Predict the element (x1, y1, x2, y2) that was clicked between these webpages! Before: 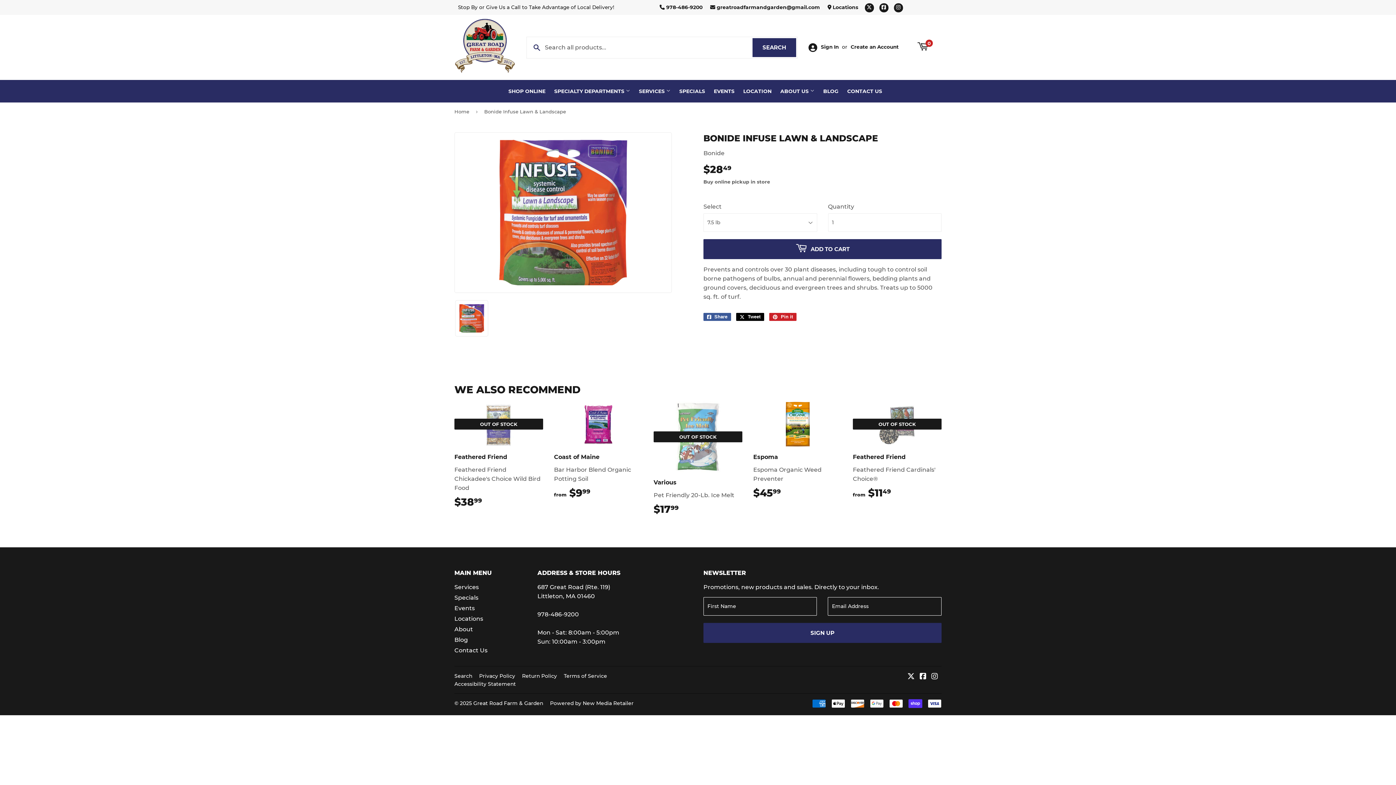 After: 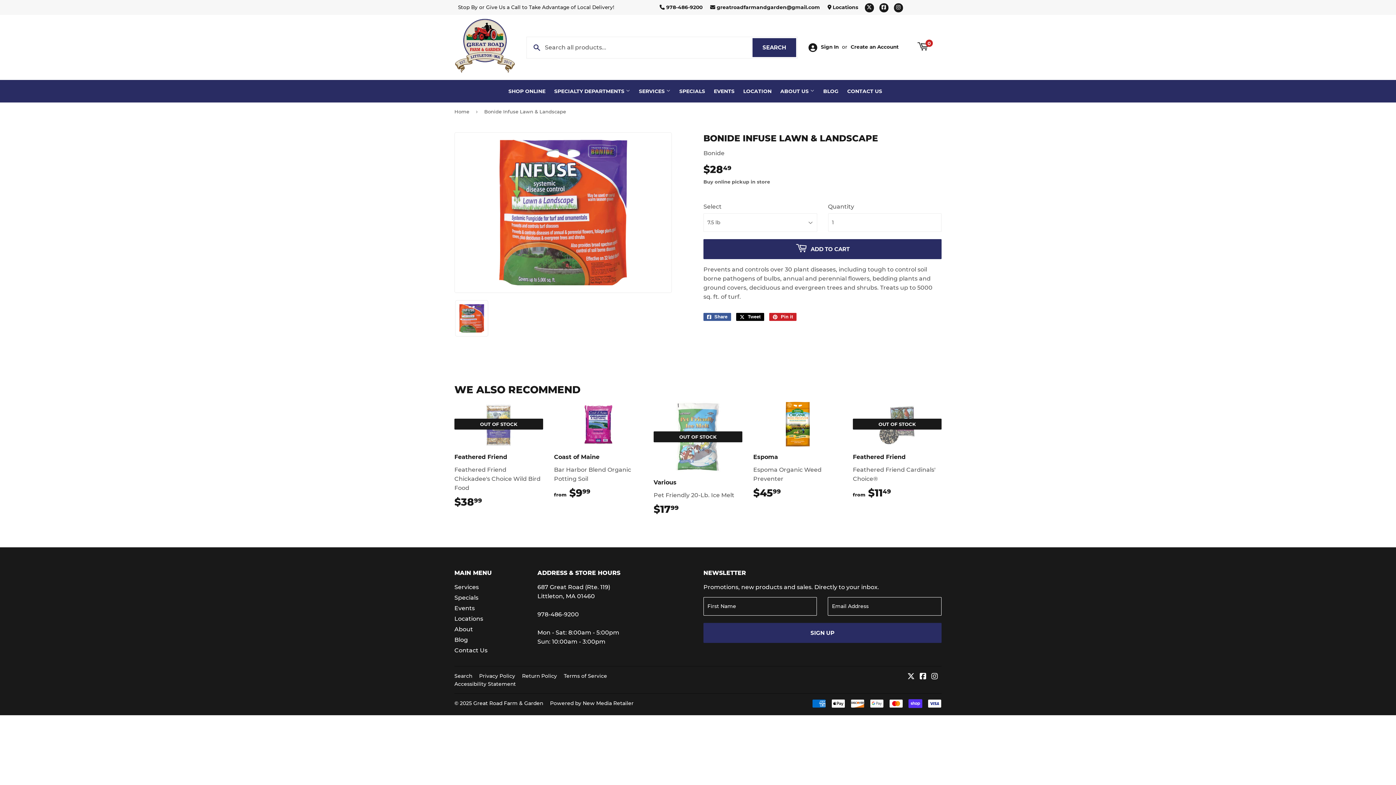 Action: label: Twitter bbox: (864, 3, 874, 12)